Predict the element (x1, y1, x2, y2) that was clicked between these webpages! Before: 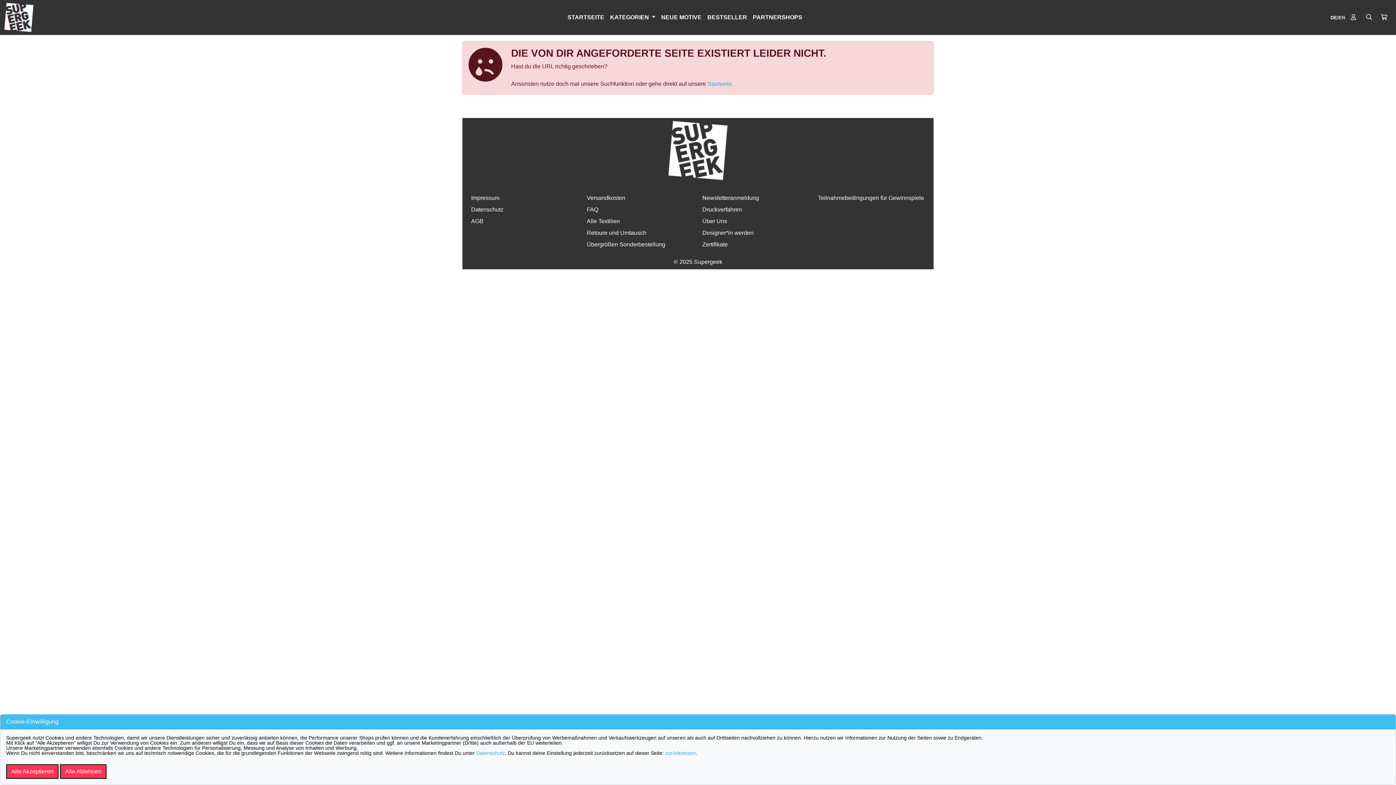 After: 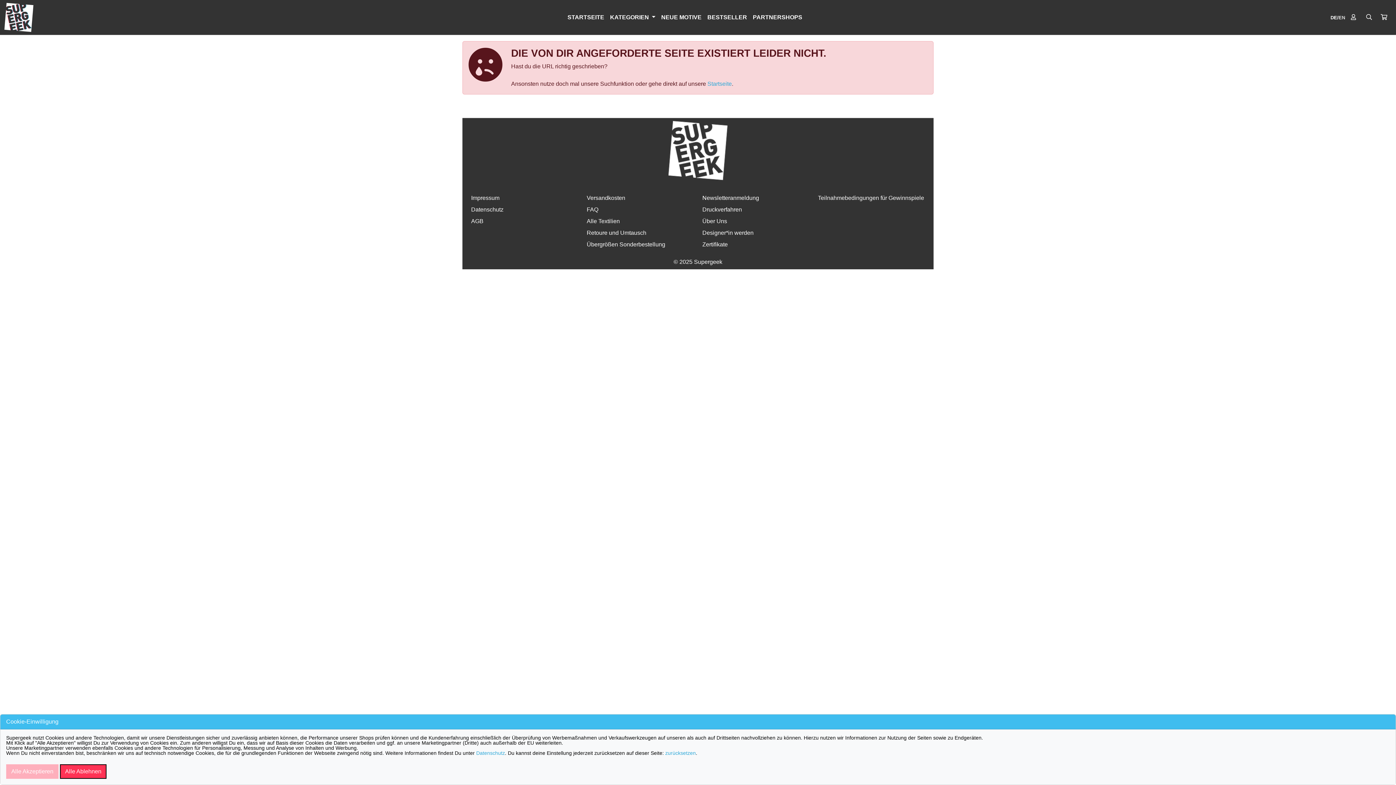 Action: label: Alle Akzeptieren bbox: (6, 764, 58, 779)